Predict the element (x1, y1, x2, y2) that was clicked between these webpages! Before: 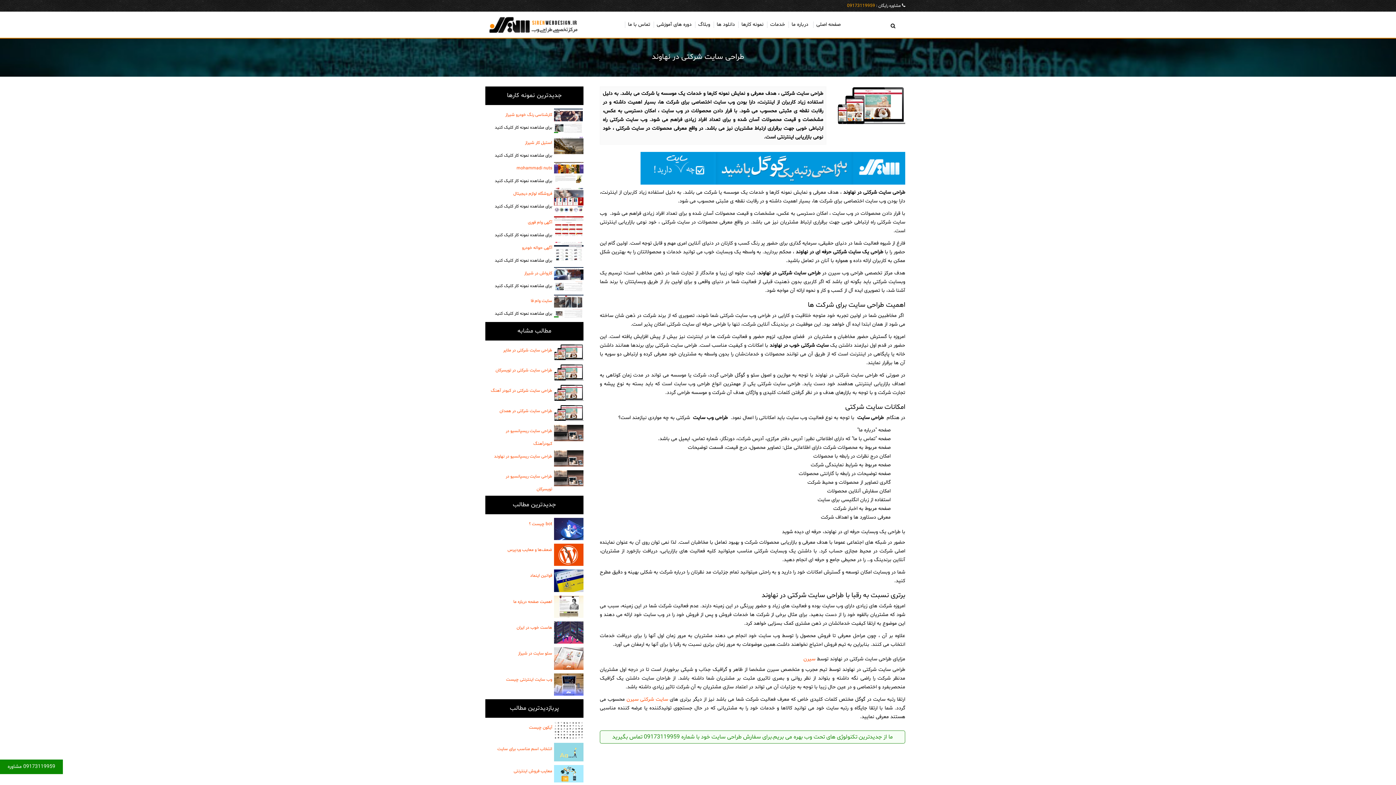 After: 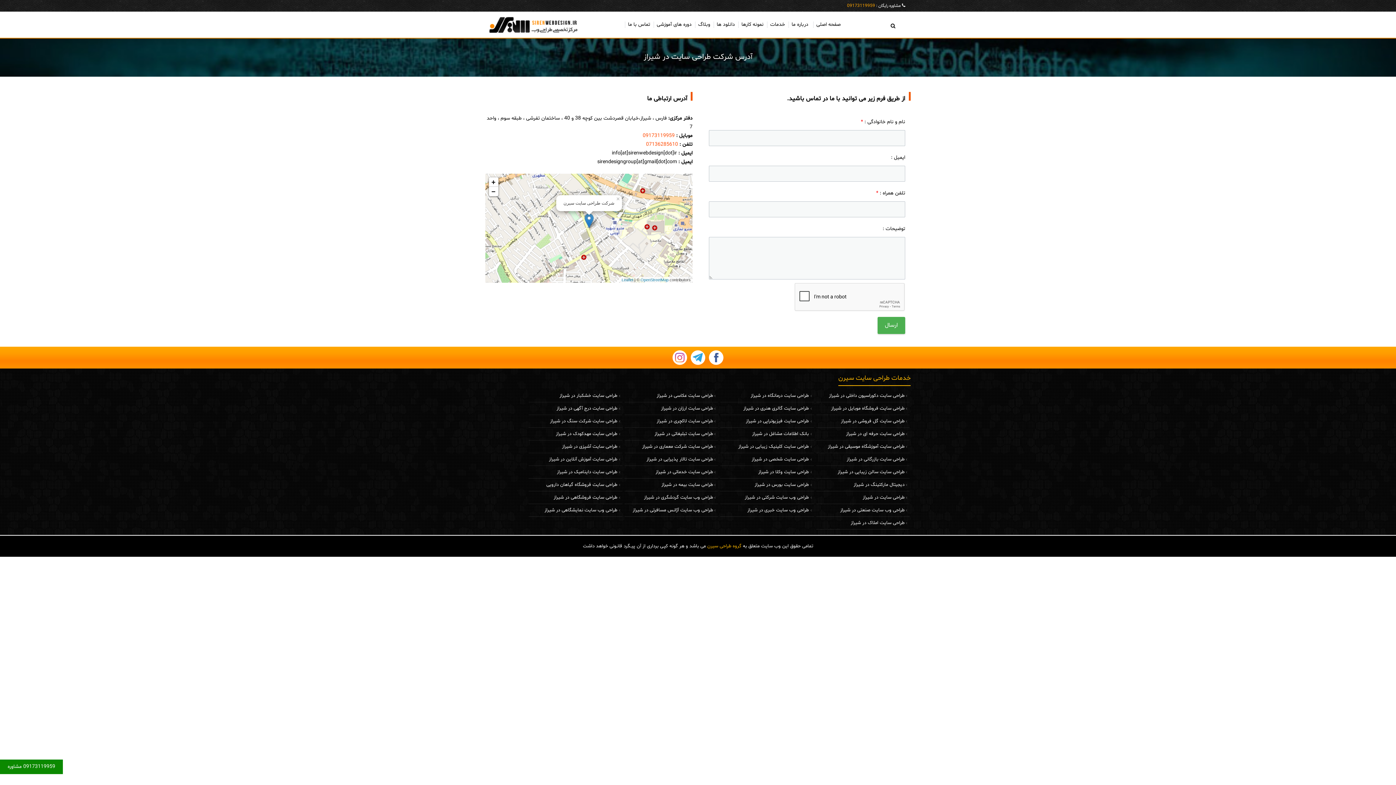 Action: bbox: (626, 20, 652, 29) label: تماس با ما